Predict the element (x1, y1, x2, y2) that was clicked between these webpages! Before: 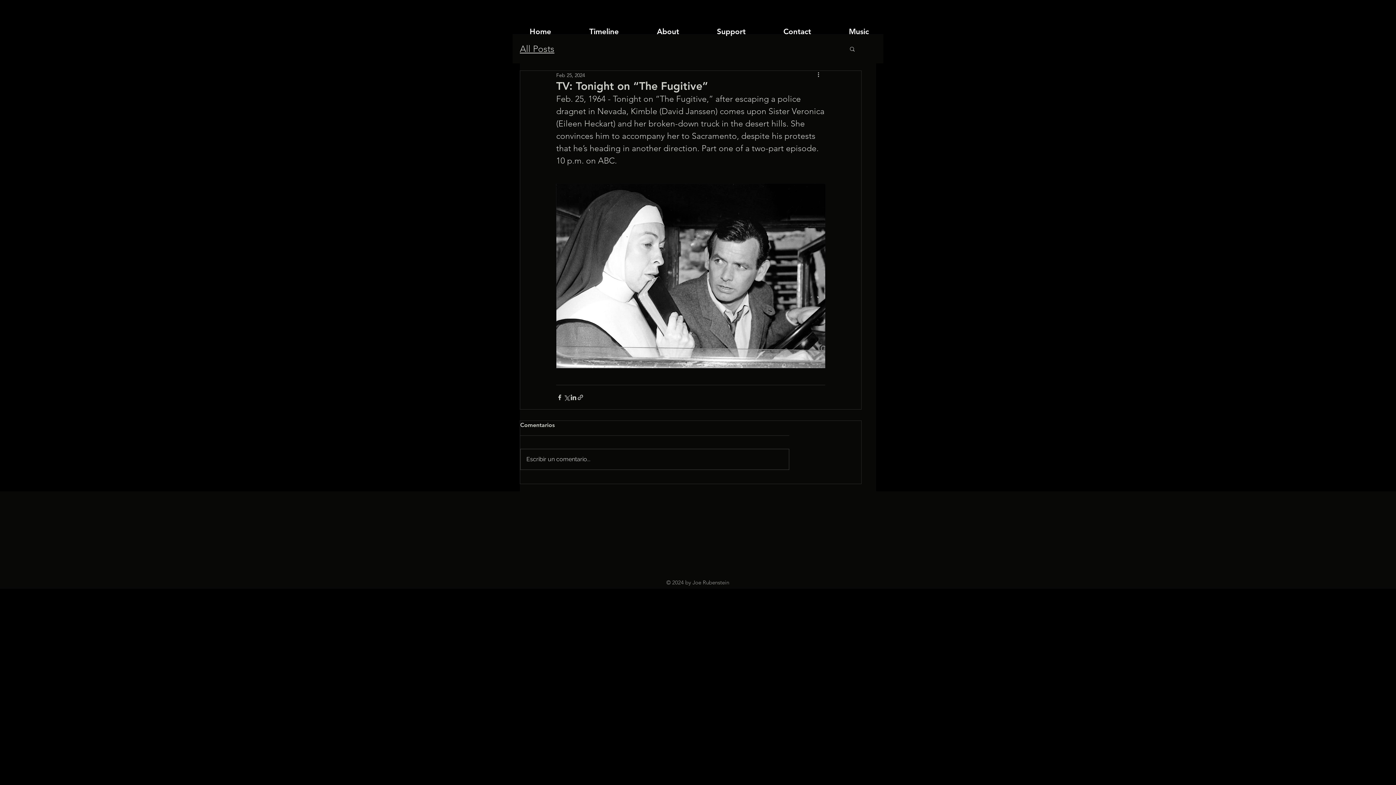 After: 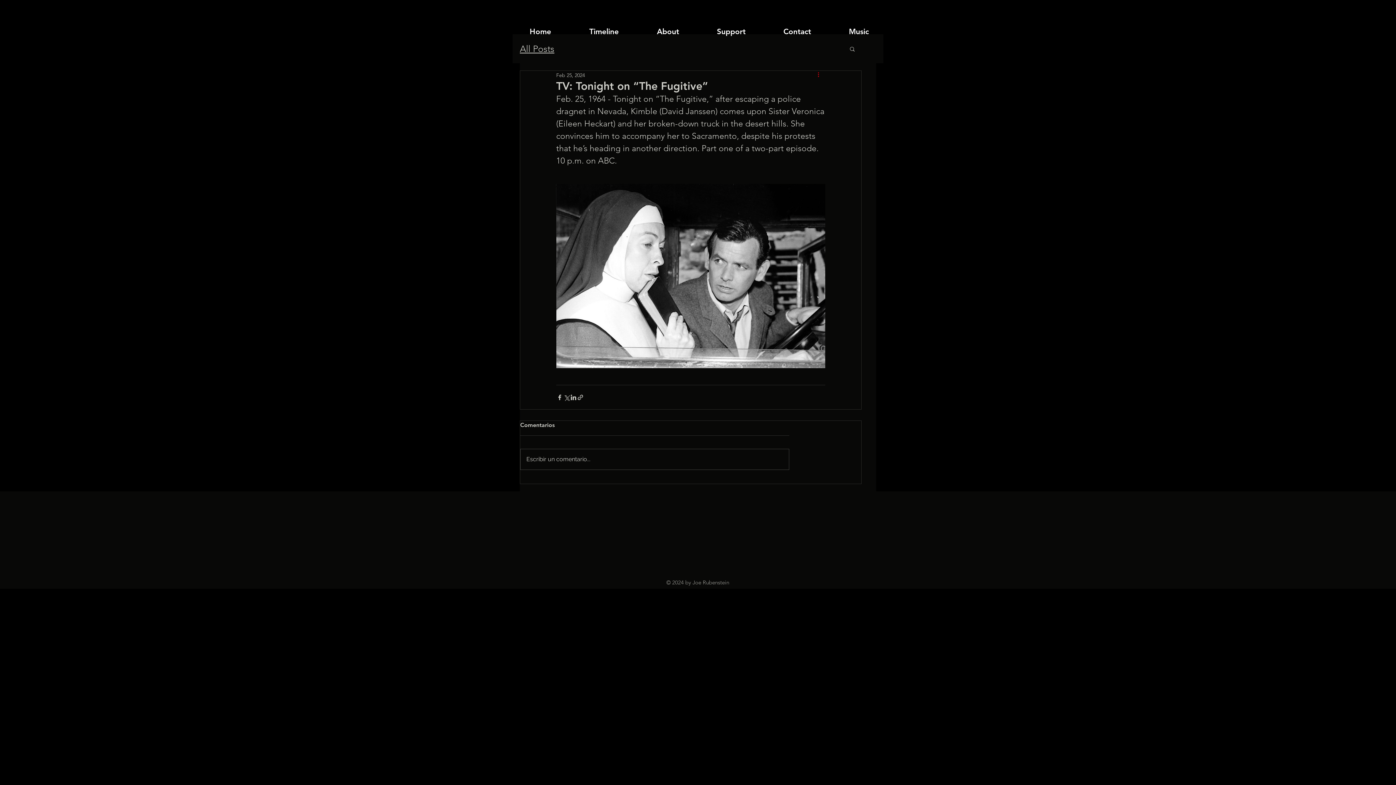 Action: label: More actions bbox: (816, 70, 825, 79)